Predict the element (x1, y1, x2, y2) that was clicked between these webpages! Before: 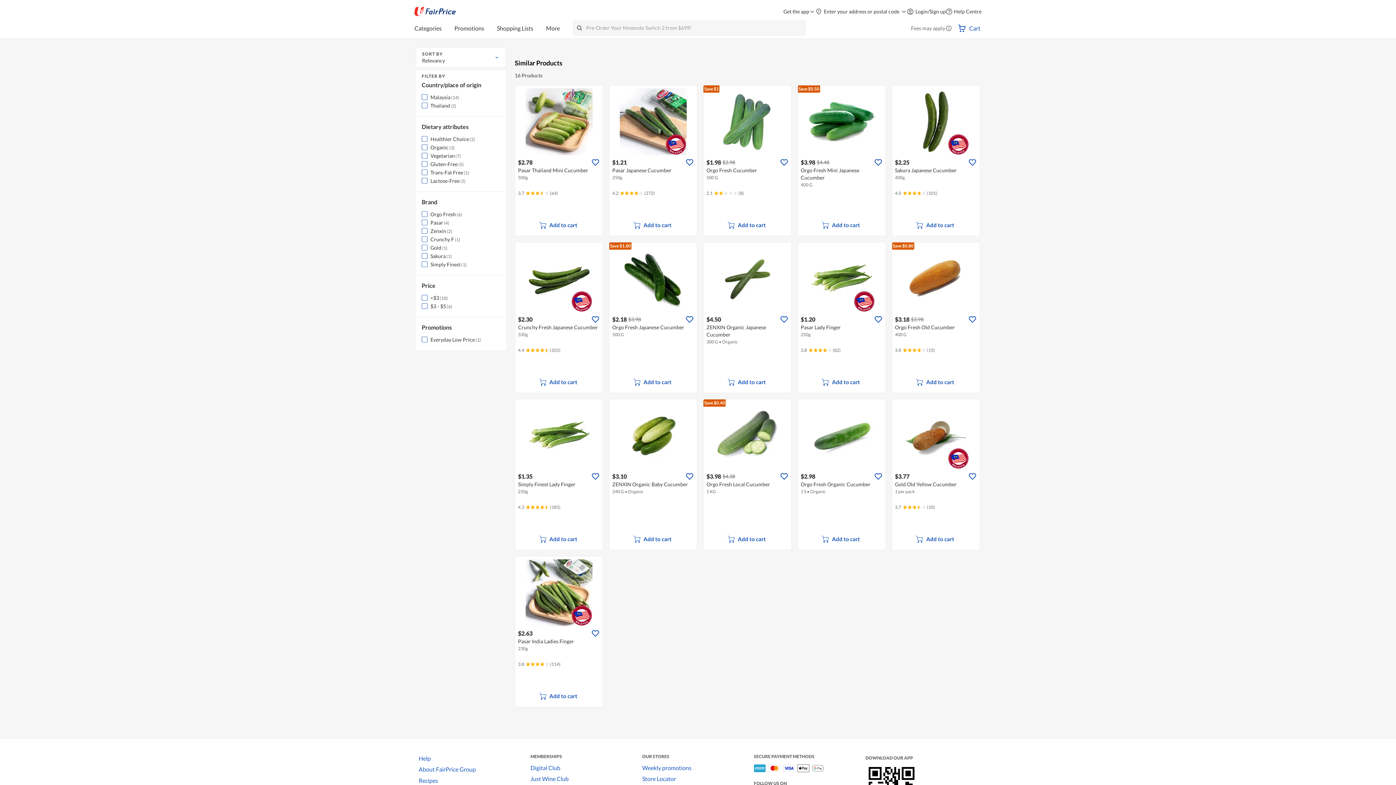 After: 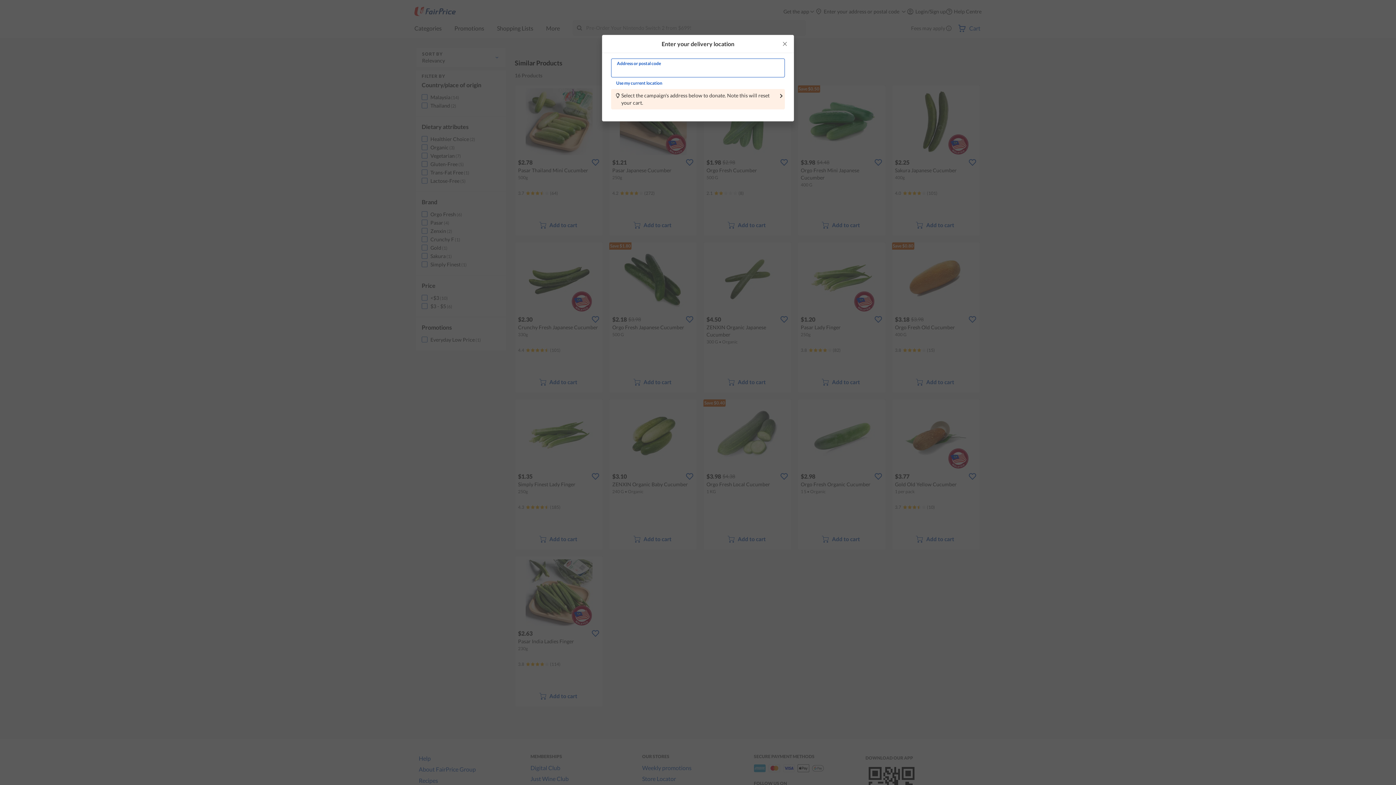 Action: label: Add to cart bbox: (816, 217, 866, 232)